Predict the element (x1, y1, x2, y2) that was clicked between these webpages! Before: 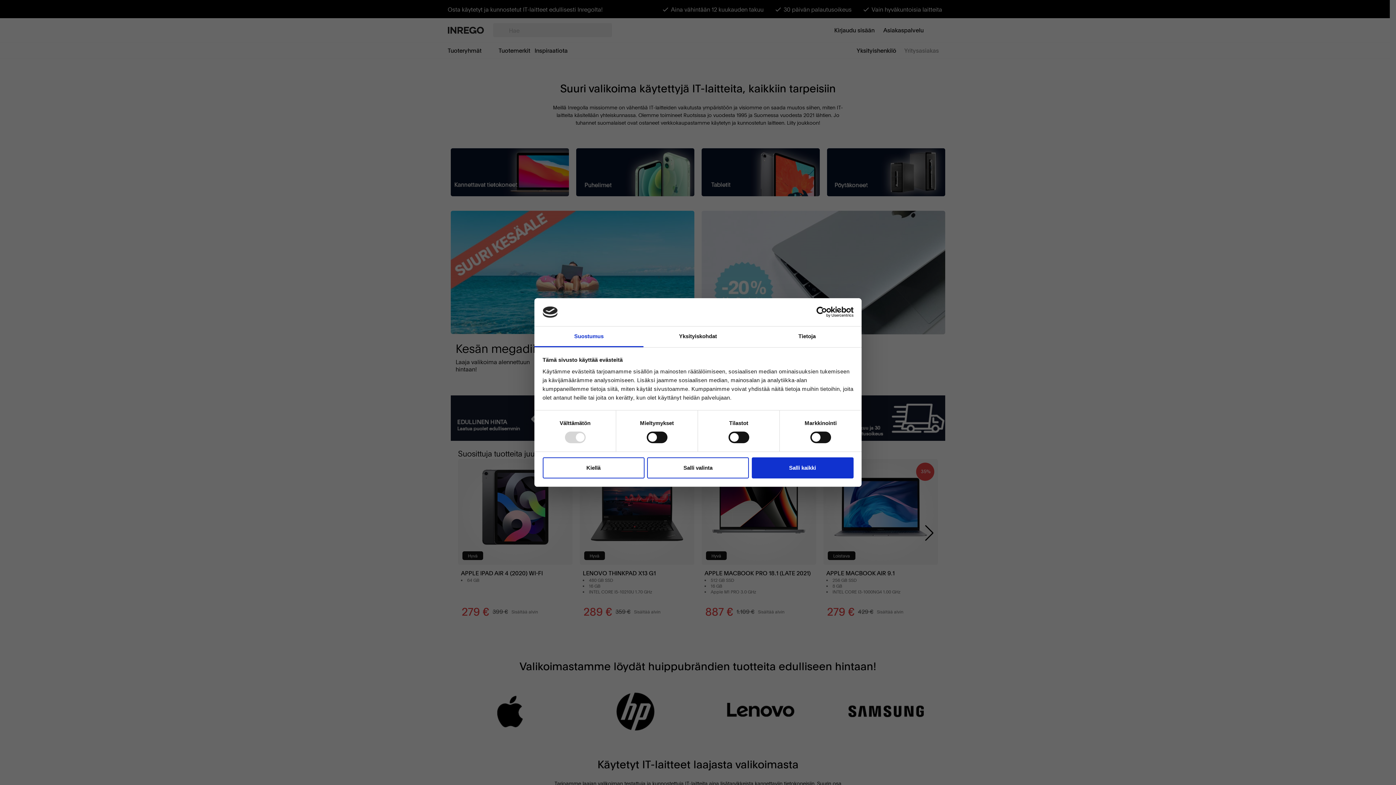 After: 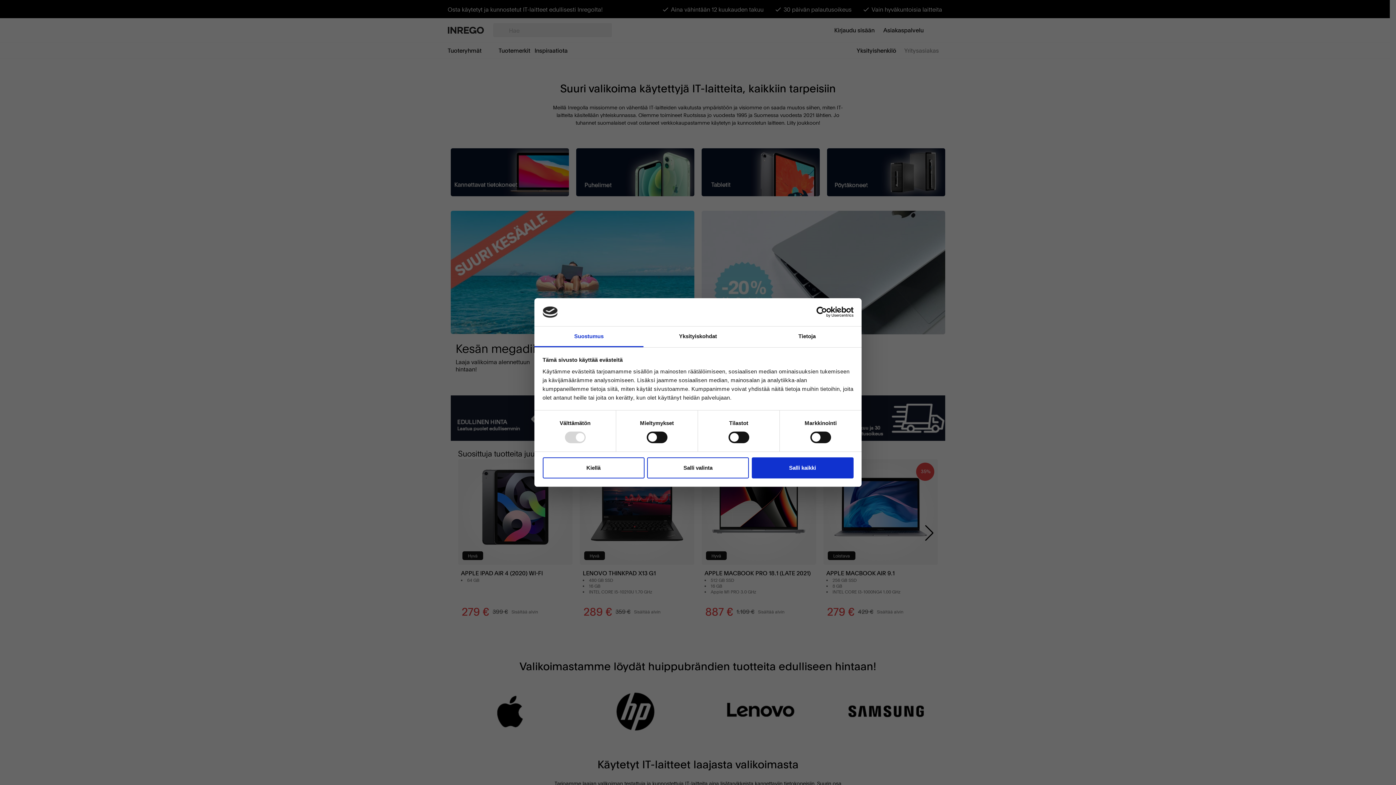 Action: bbox: (790, 306, 853, 317) label: Cookiebot - opens in a new window